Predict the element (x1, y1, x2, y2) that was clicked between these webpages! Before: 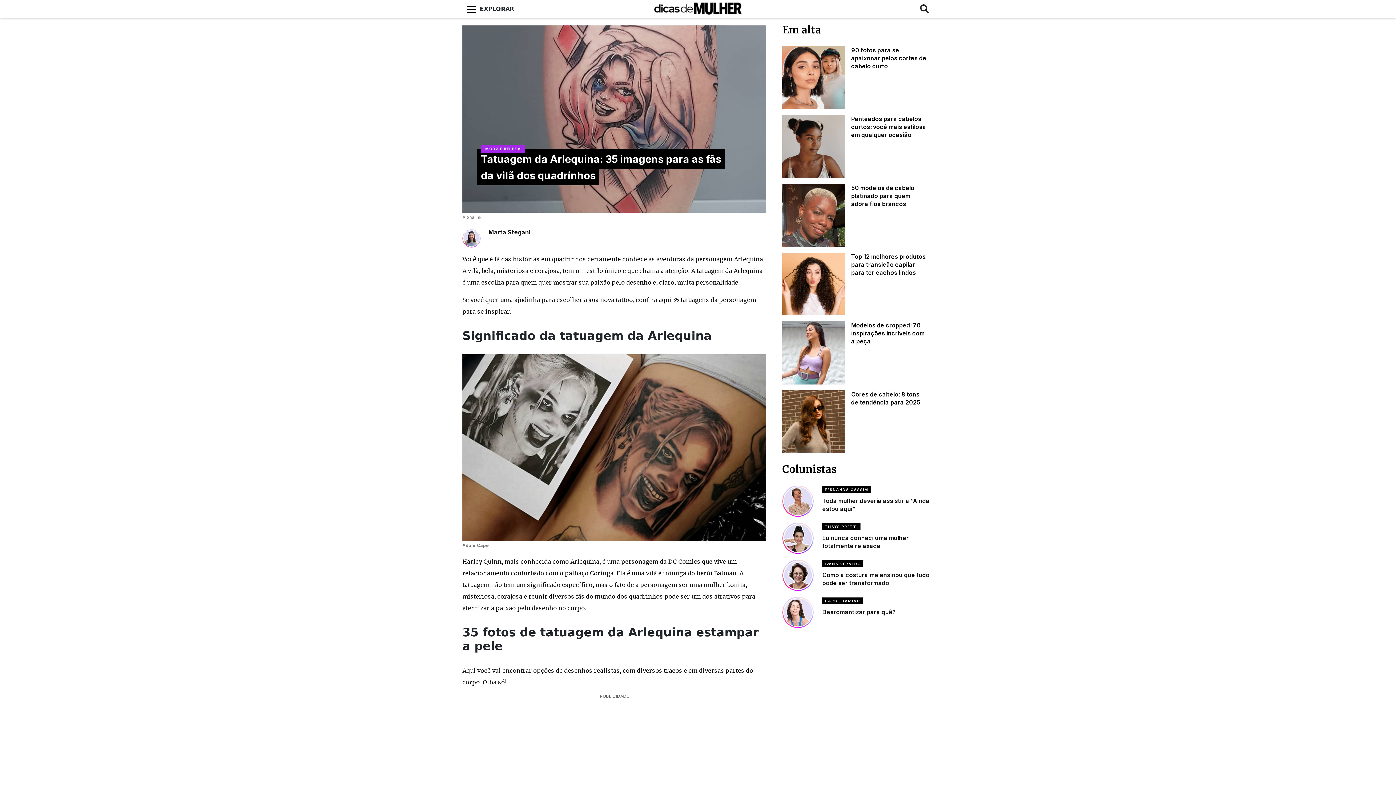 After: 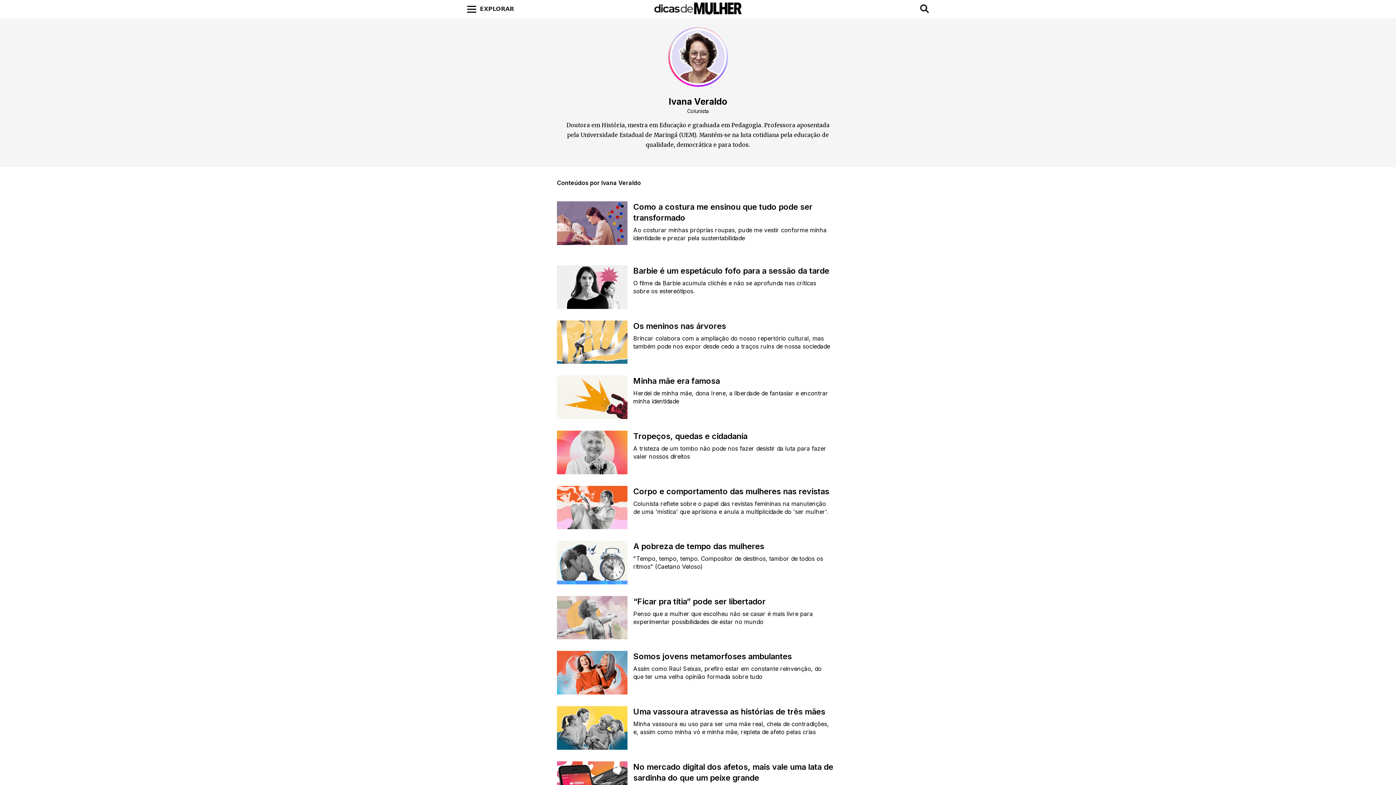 Action: bbox: (782, 571, 813, 578)